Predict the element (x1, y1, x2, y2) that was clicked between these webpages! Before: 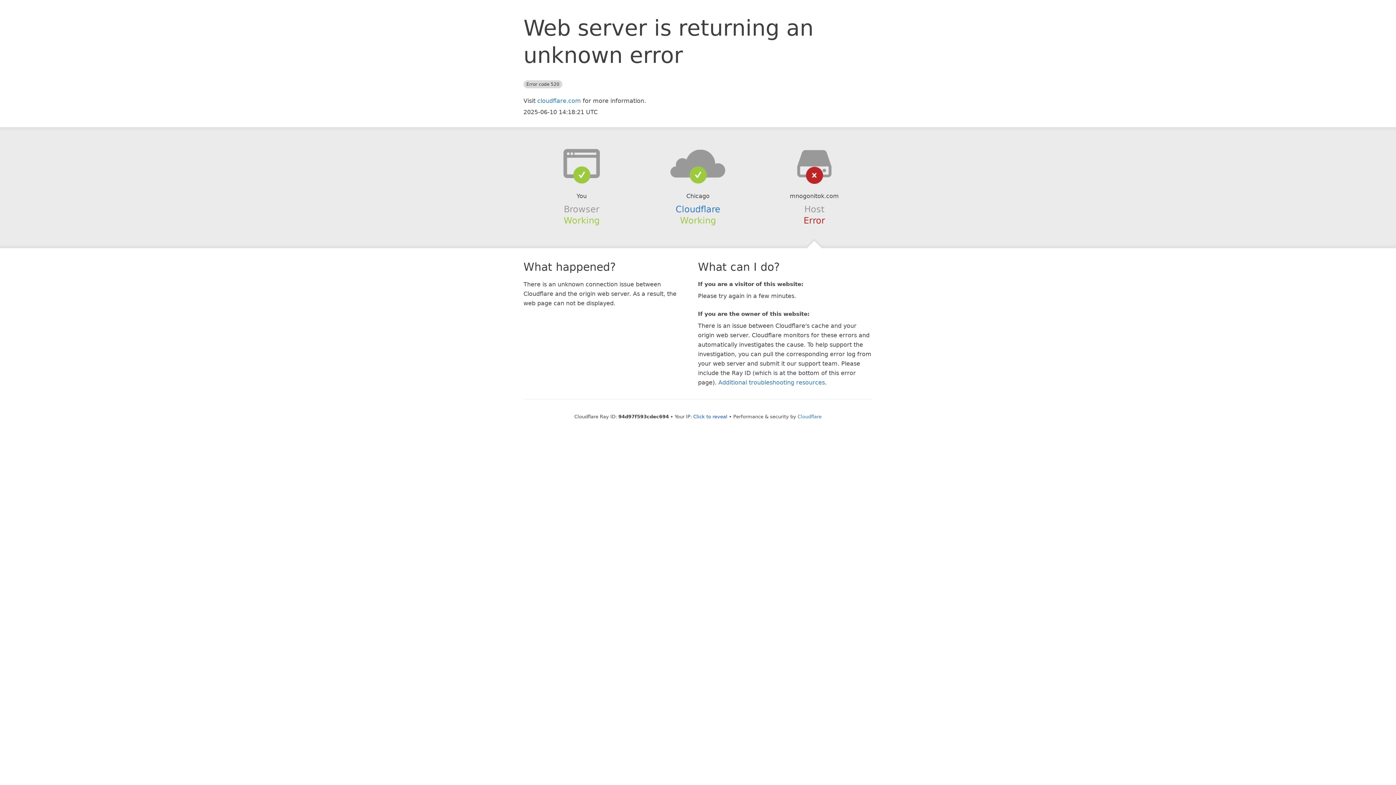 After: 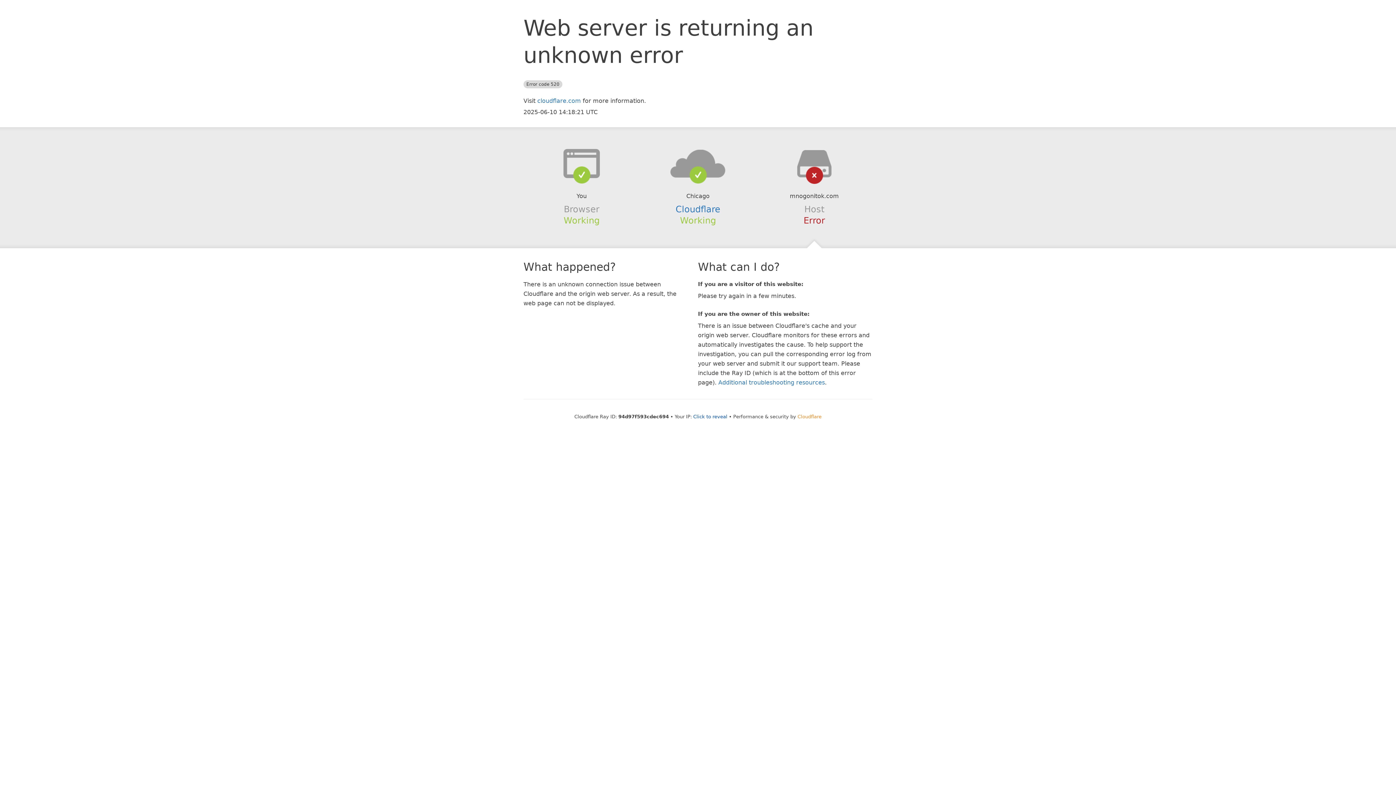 Action: label: Cloudflare bbox: (797, 414, 821, 419)